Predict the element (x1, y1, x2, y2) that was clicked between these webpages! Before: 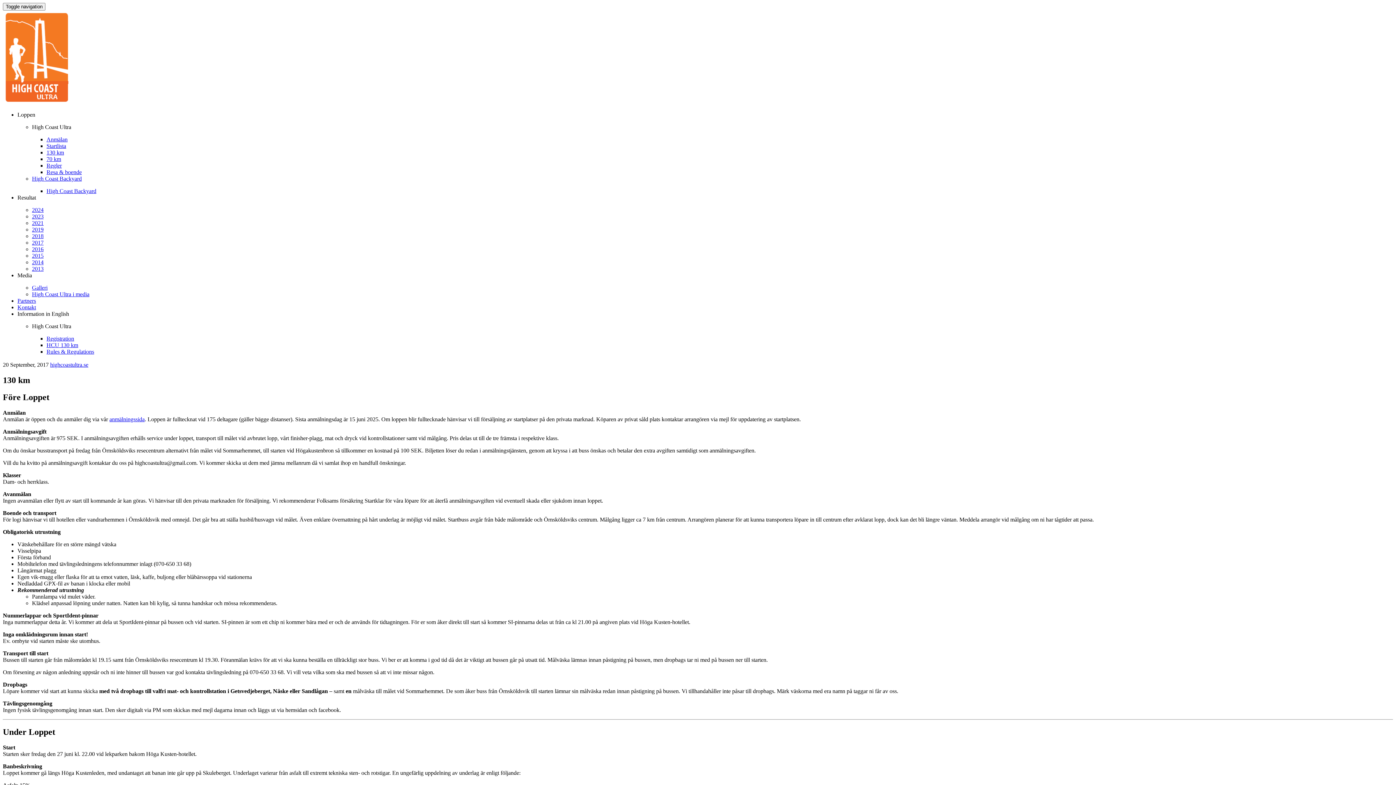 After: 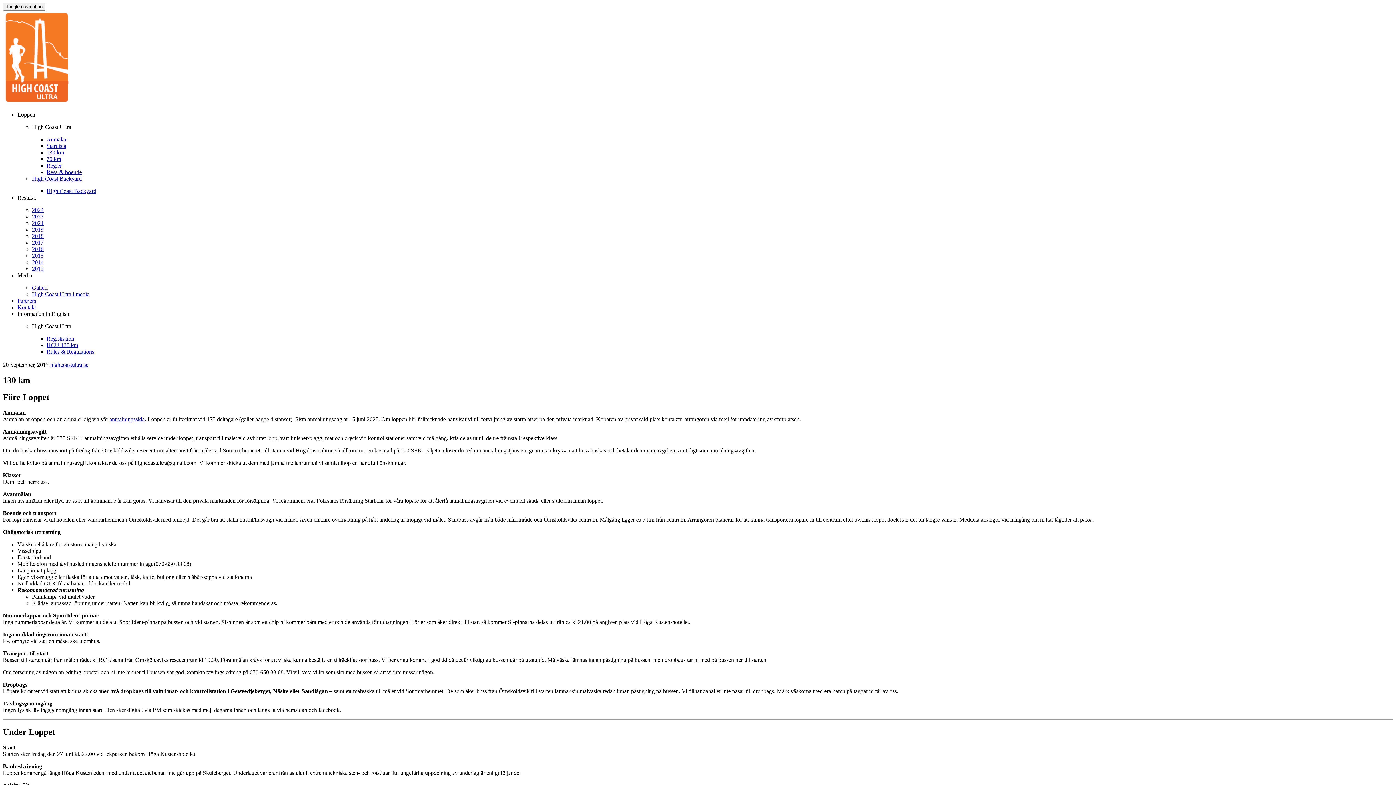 Action: label: 2024 bbox: (32, 213, 43, 219)